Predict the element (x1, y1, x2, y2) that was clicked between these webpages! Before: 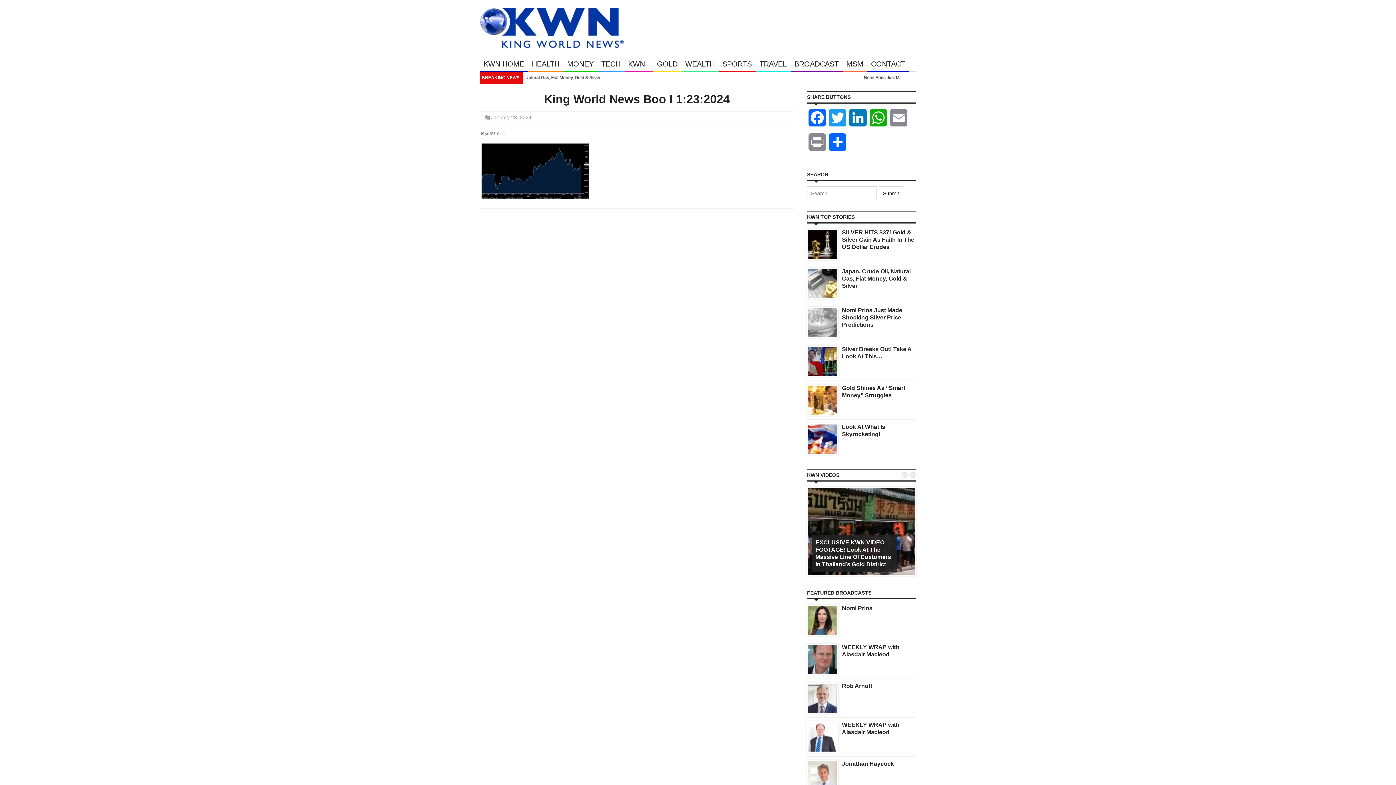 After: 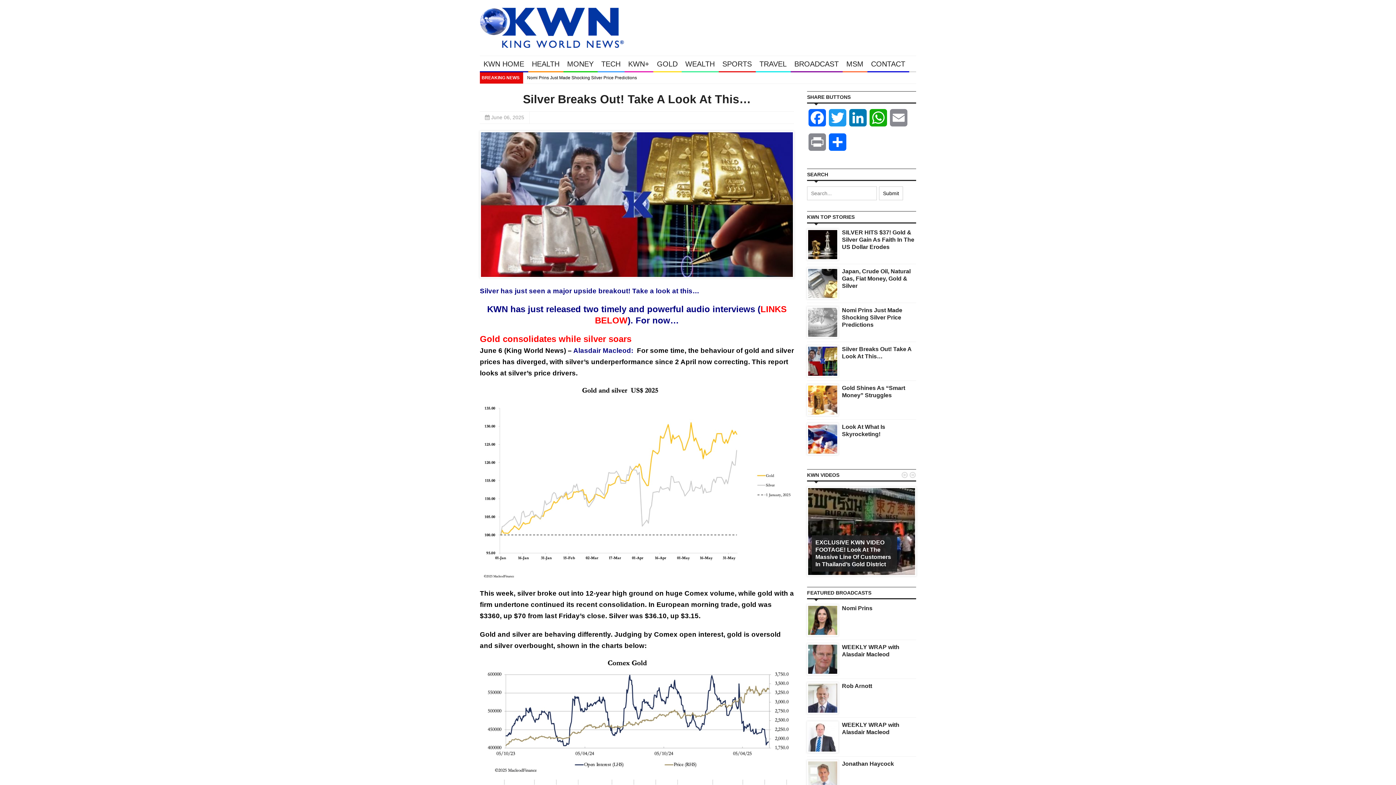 Action: bbox: (808, 356, 837, 364)